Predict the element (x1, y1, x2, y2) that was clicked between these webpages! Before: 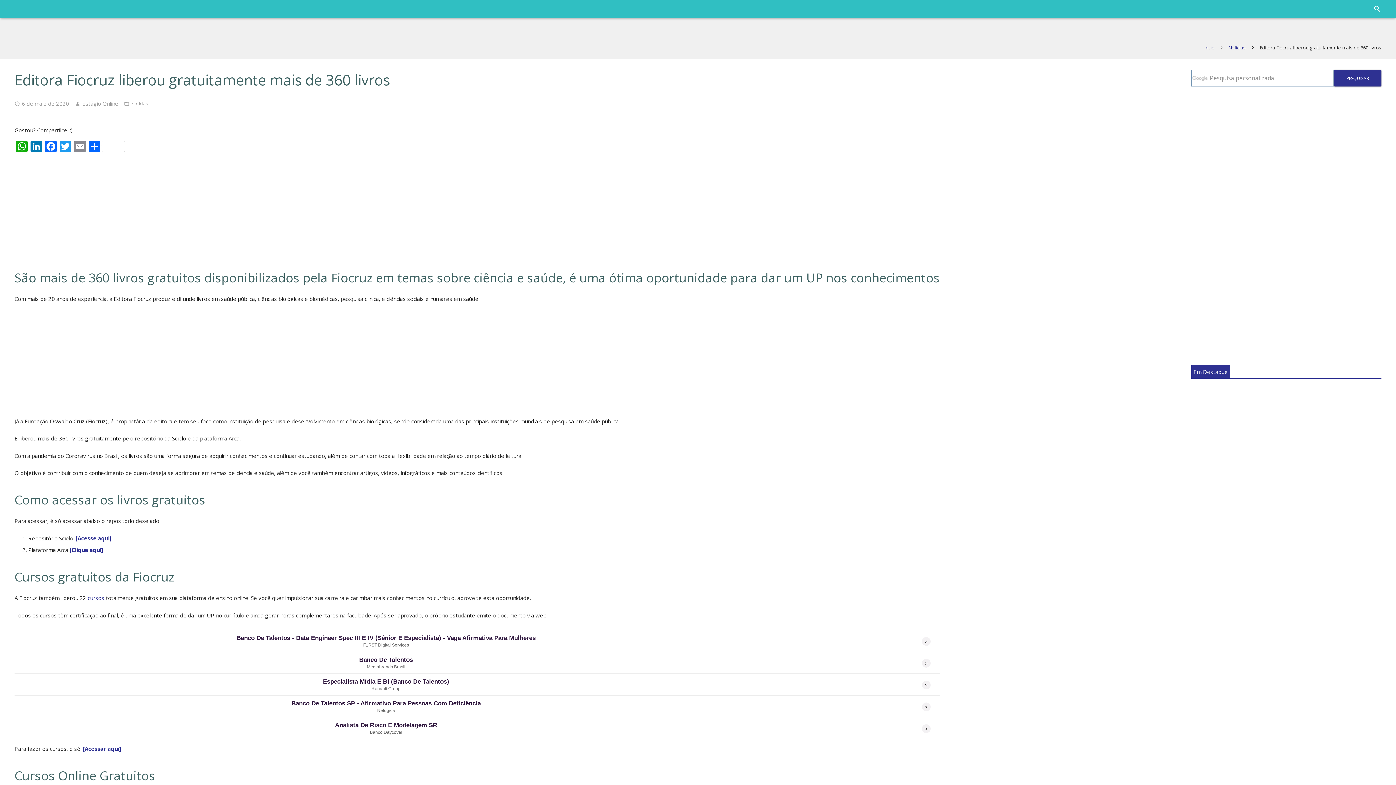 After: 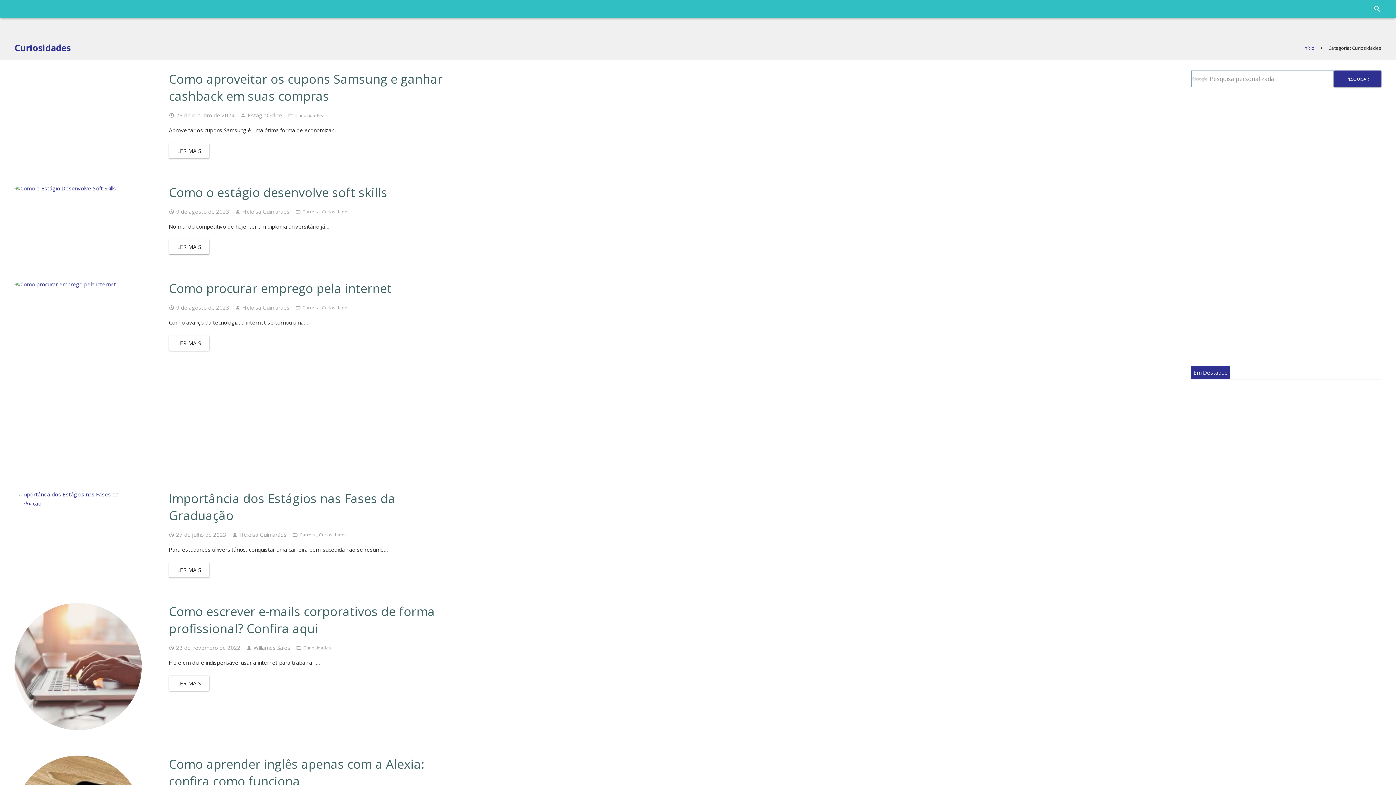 Action: bbox: (1310, 0, 1325, 18) label: Curiosidades